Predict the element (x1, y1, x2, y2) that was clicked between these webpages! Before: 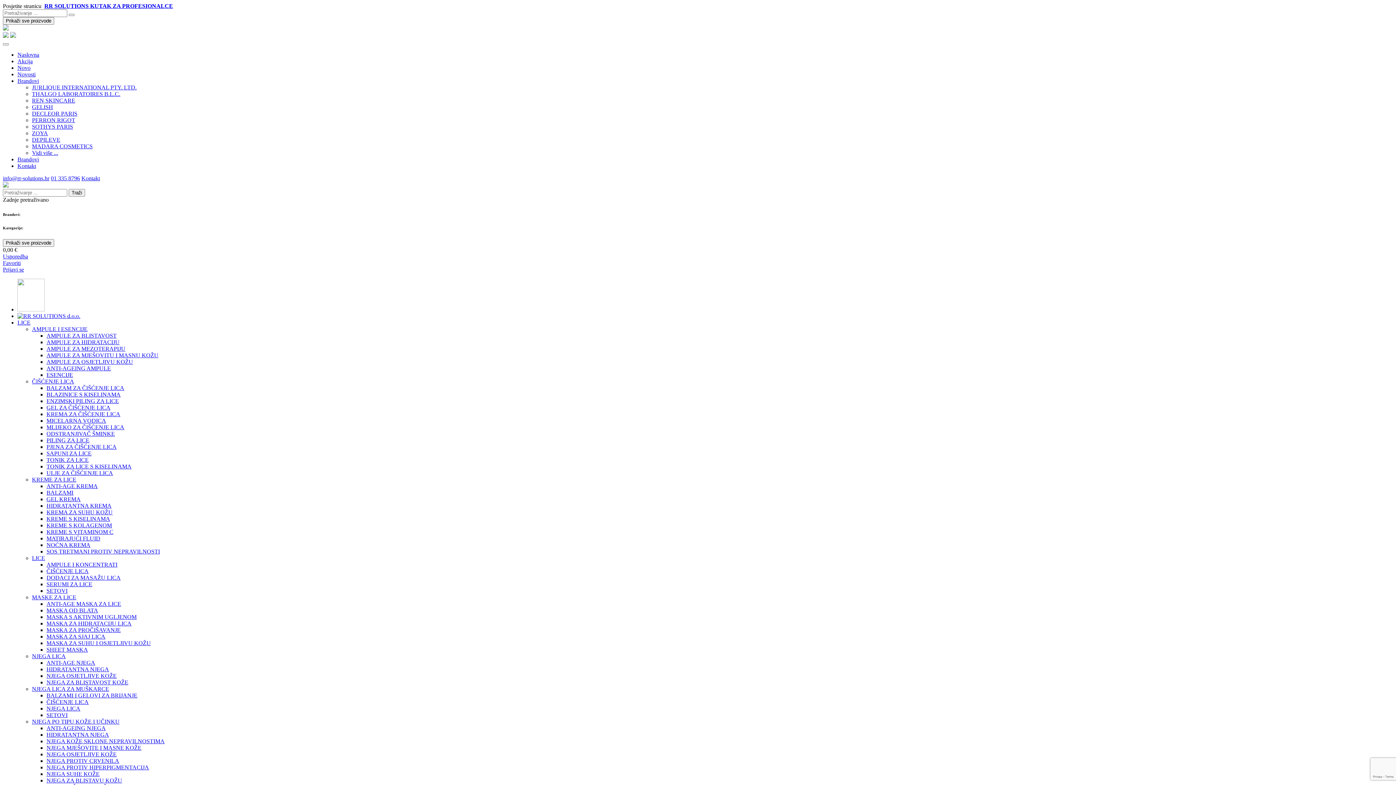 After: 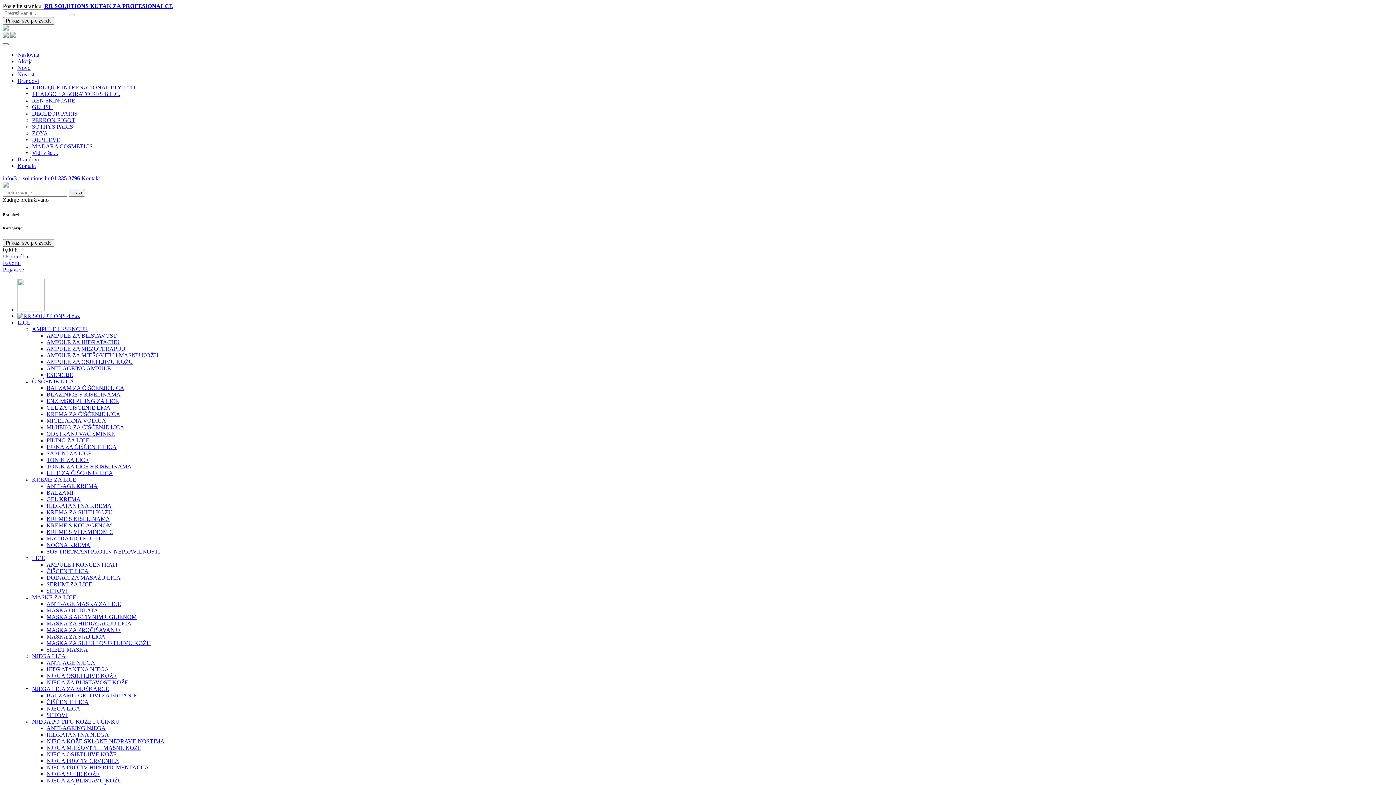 Action: bbox: (46, 692, 137, 698) label: BALZAMI I GELOVI ZA BRIJANJE